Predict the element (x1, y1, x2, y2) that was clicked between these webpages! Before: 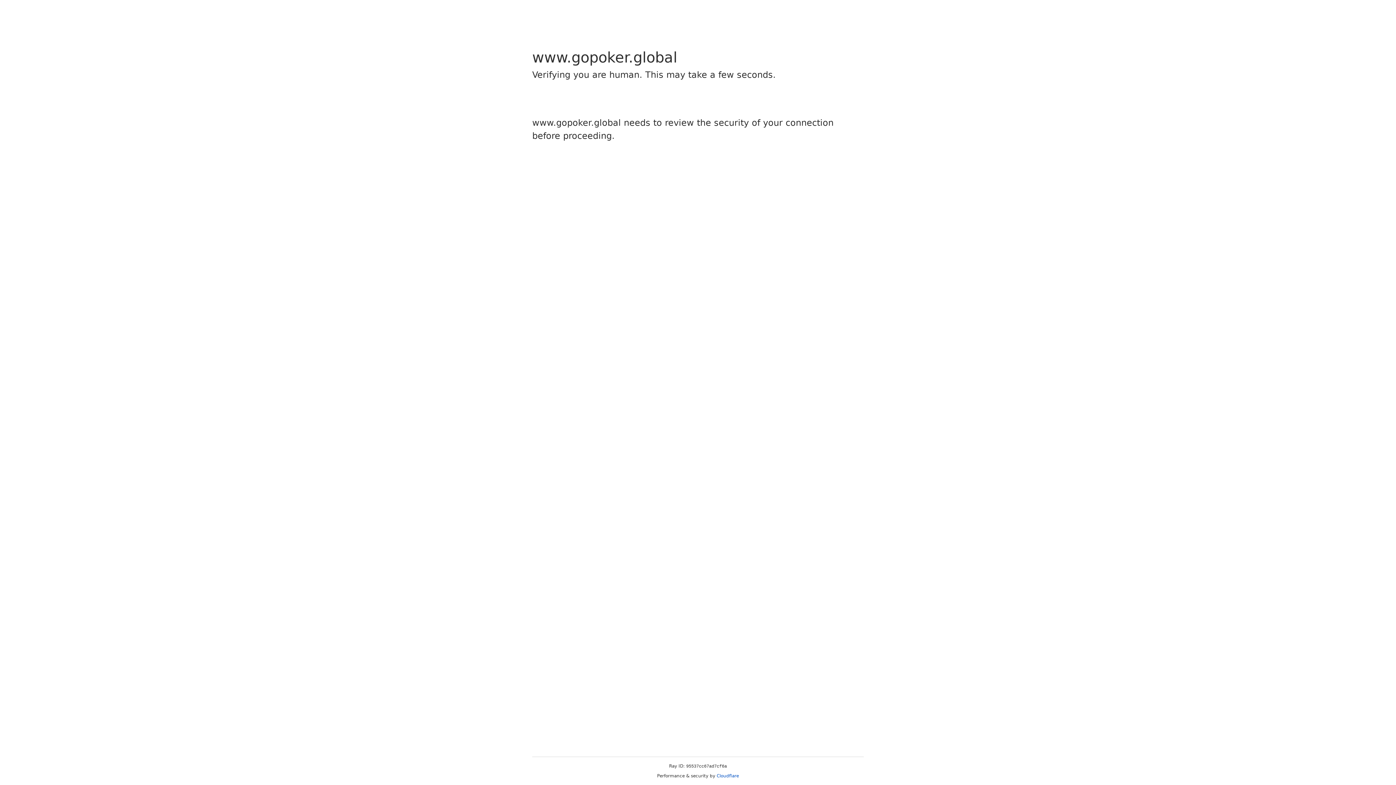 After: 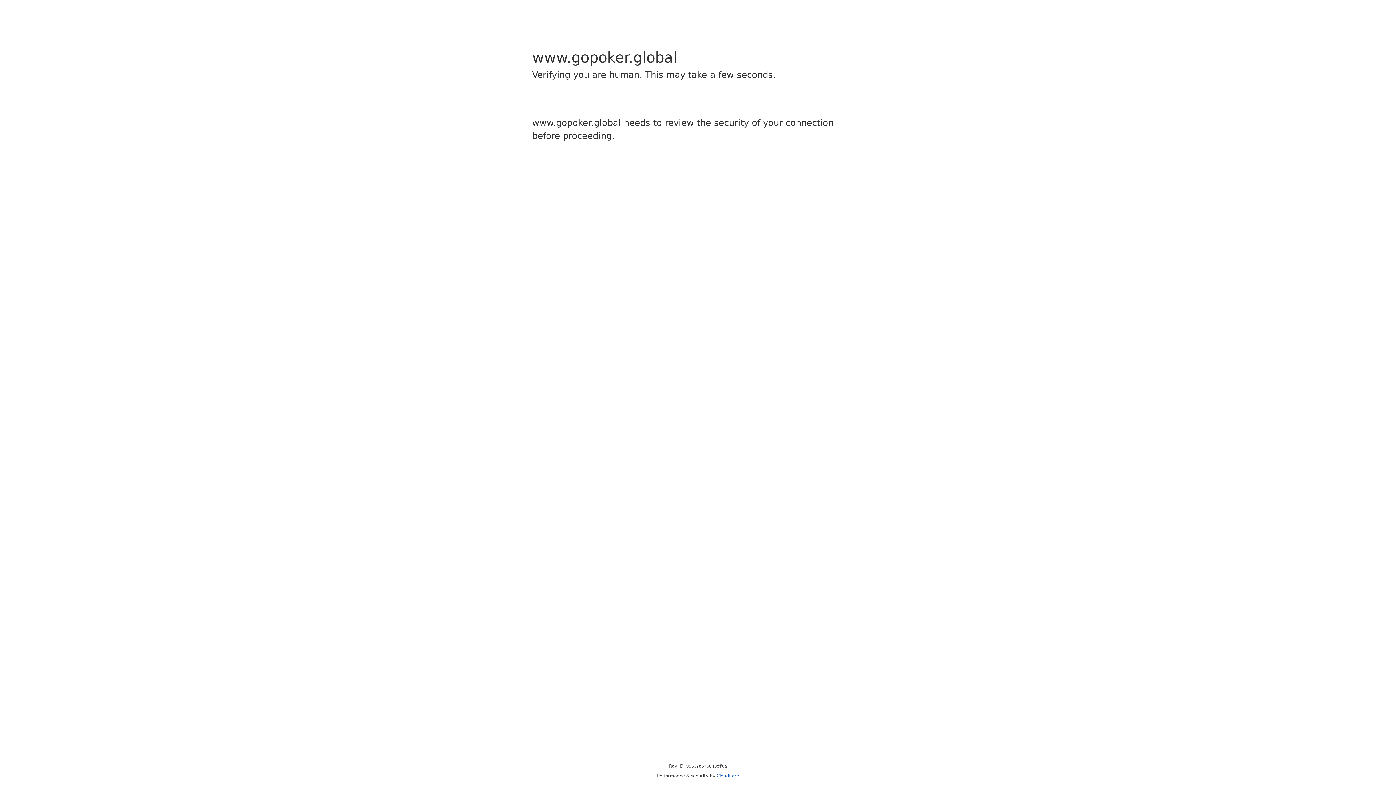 Action: label: Cloudflare bbox: (716, 773, 739, 778)